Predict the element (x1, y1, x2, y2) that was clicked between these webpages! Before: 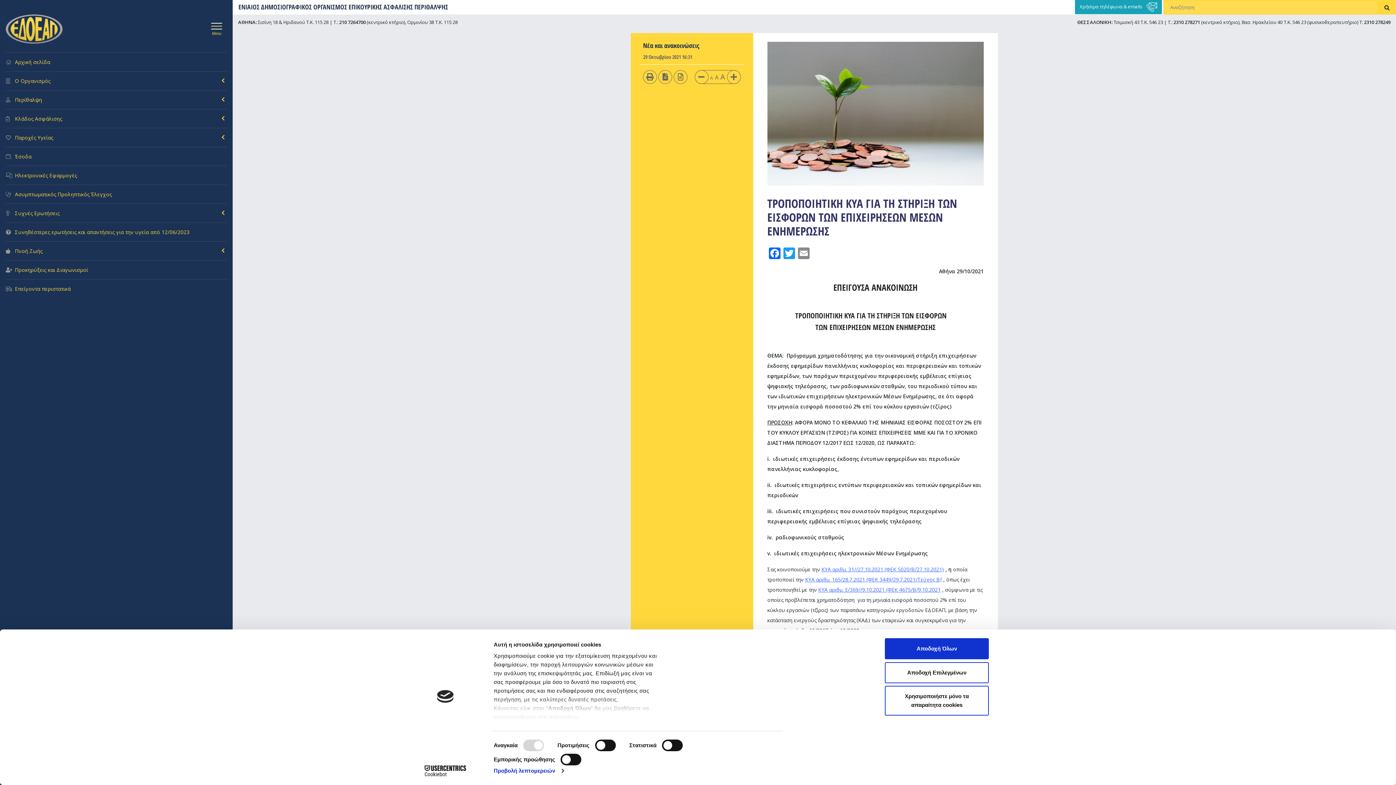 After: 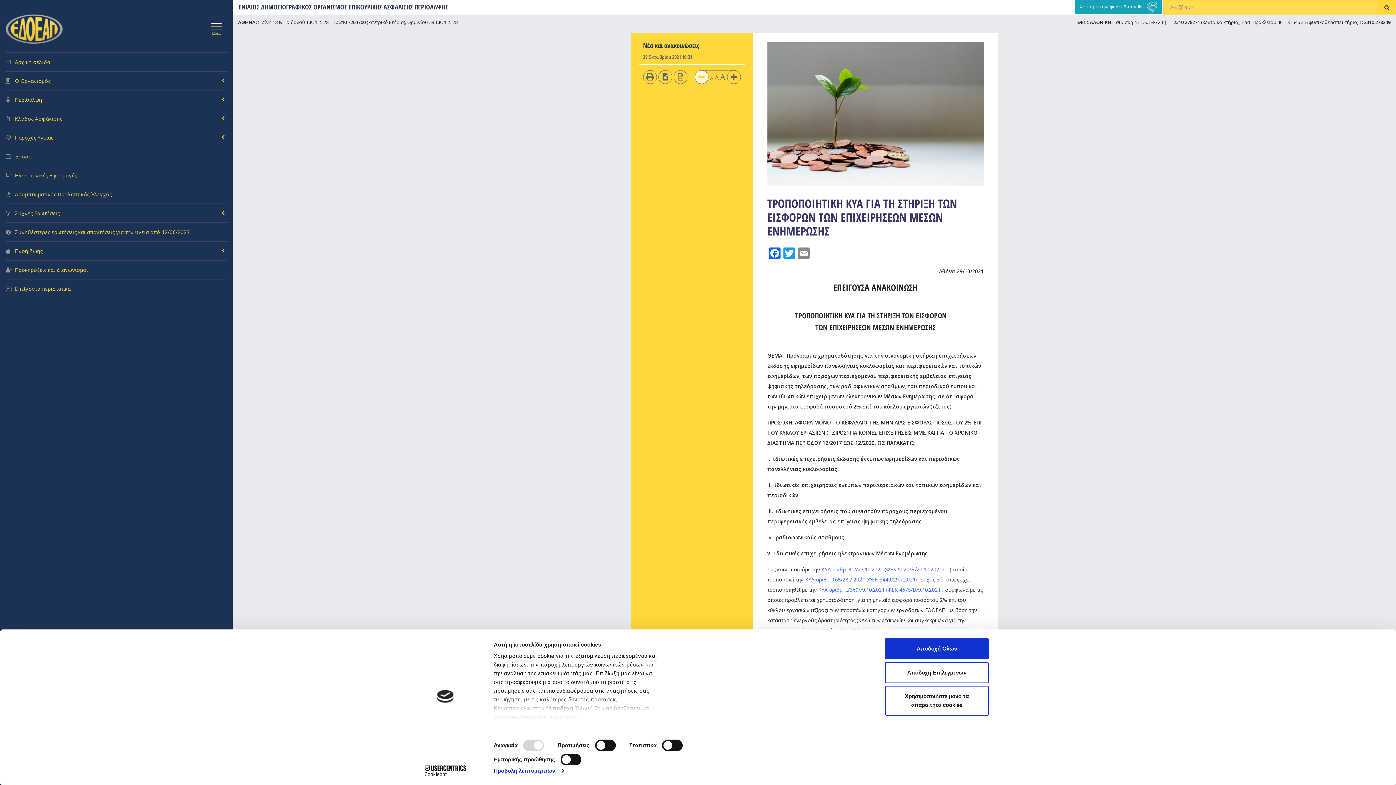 Action: bbox: (698, 71, 704, 81)